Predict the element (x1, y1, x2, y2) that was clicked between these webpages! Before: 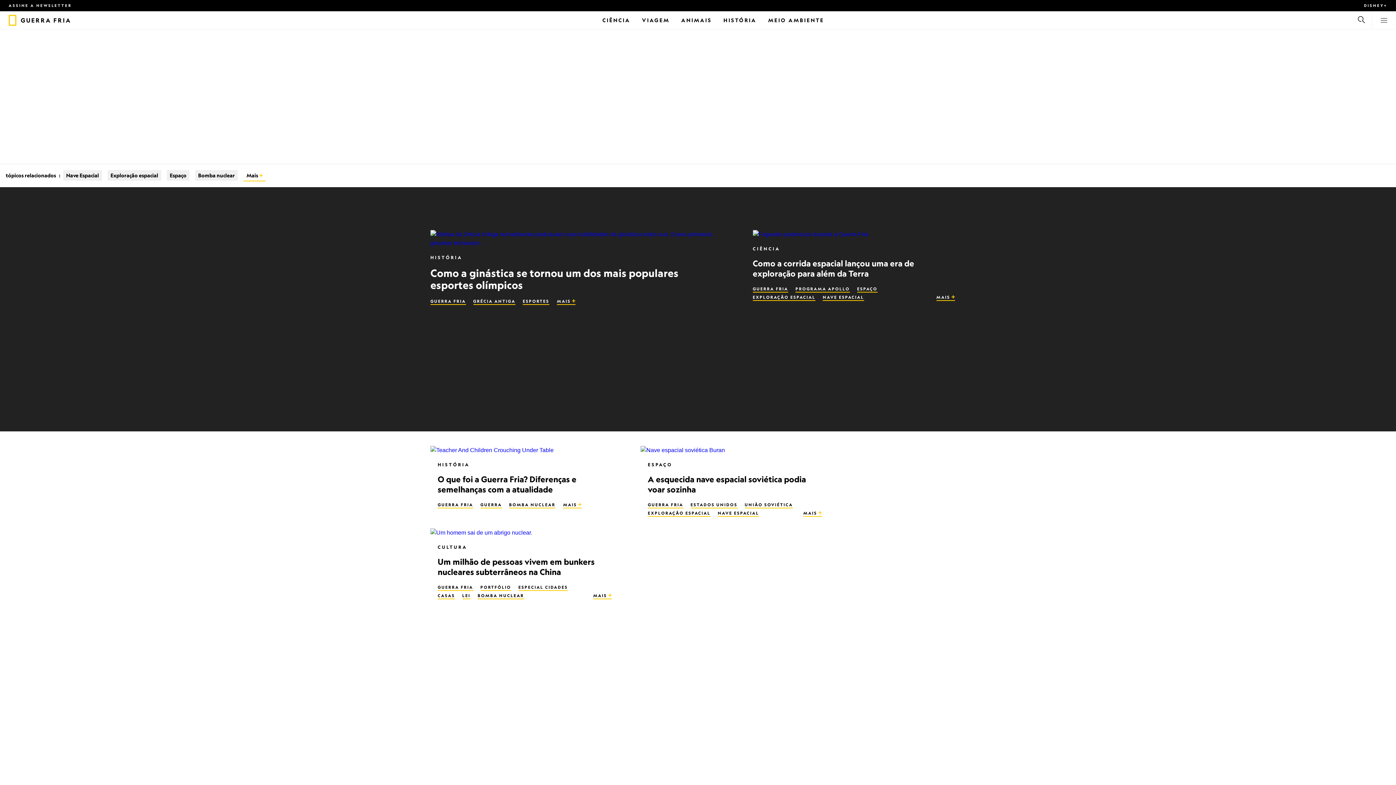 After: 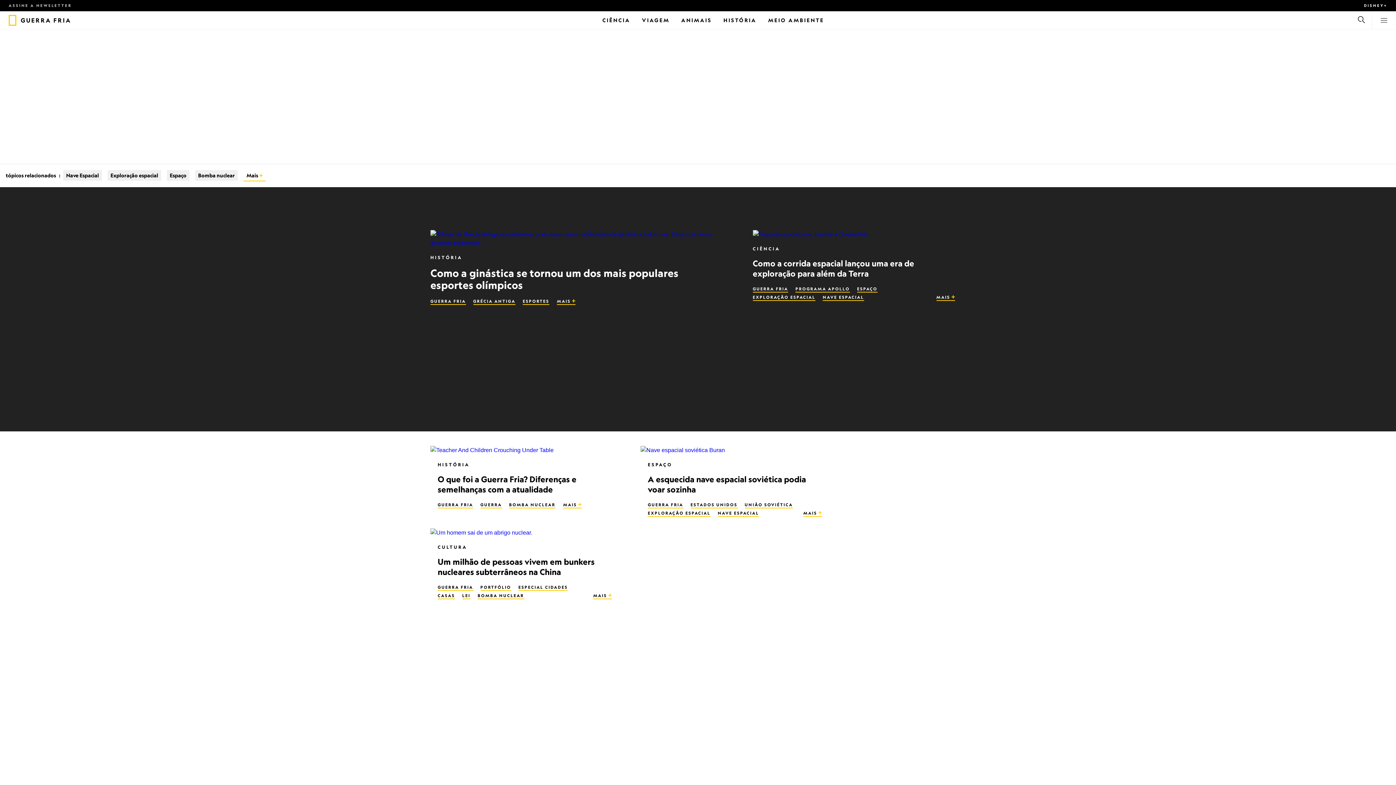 Action: bbox: (8, 3, 72, 7) label: ASSINE A NEWSLETTER